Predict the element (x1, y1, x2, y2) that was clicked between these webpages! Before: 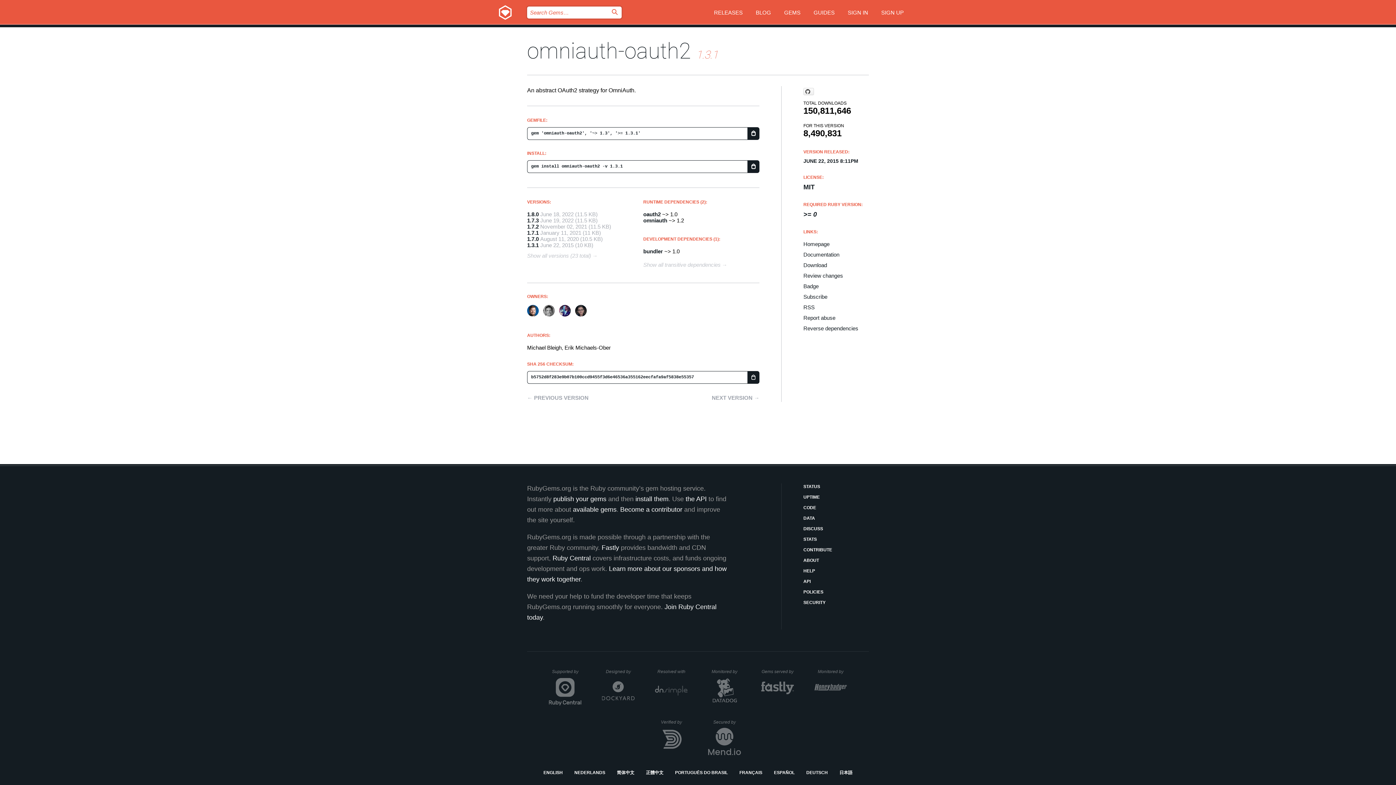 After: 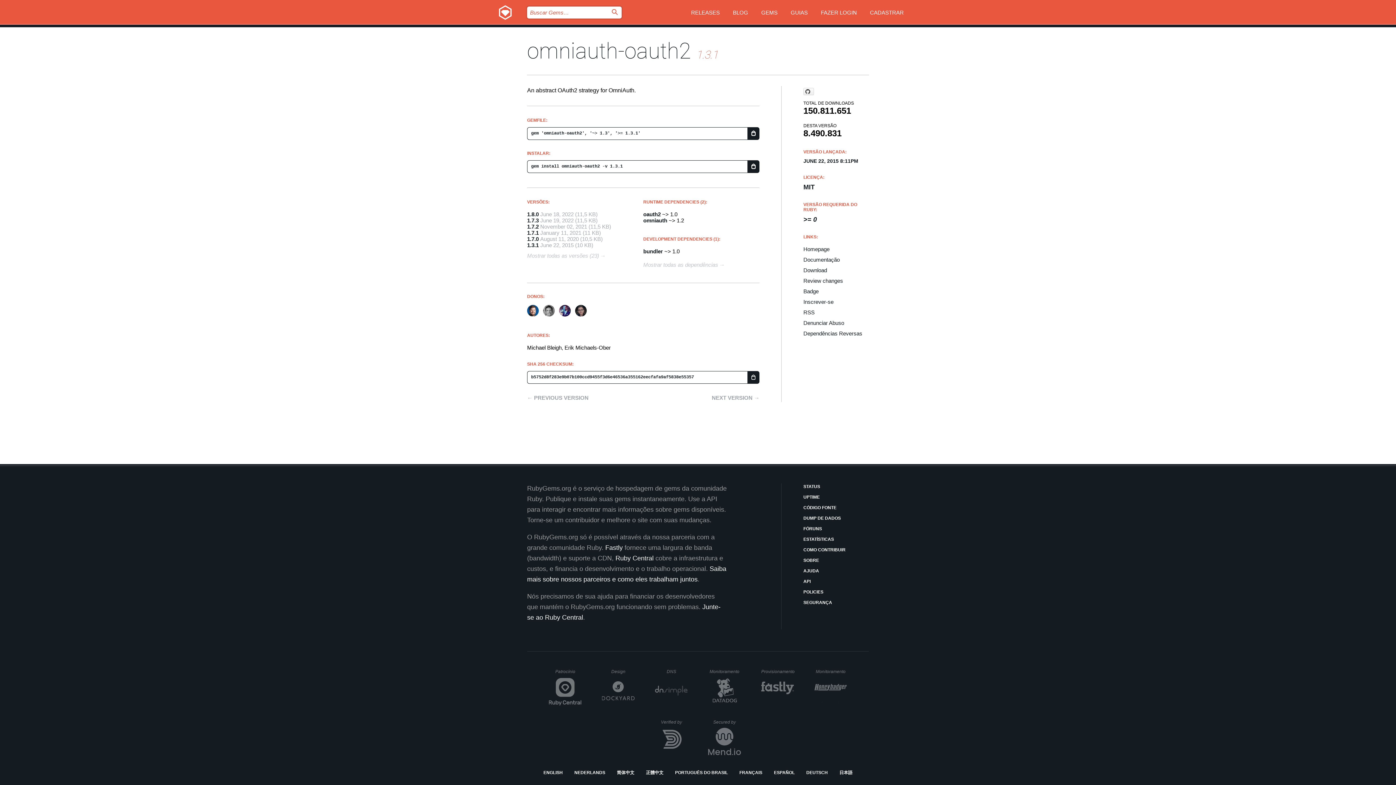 Action: bbox: (675, 769, 728, 776) label: PORTUGUÊS DO BRASIL